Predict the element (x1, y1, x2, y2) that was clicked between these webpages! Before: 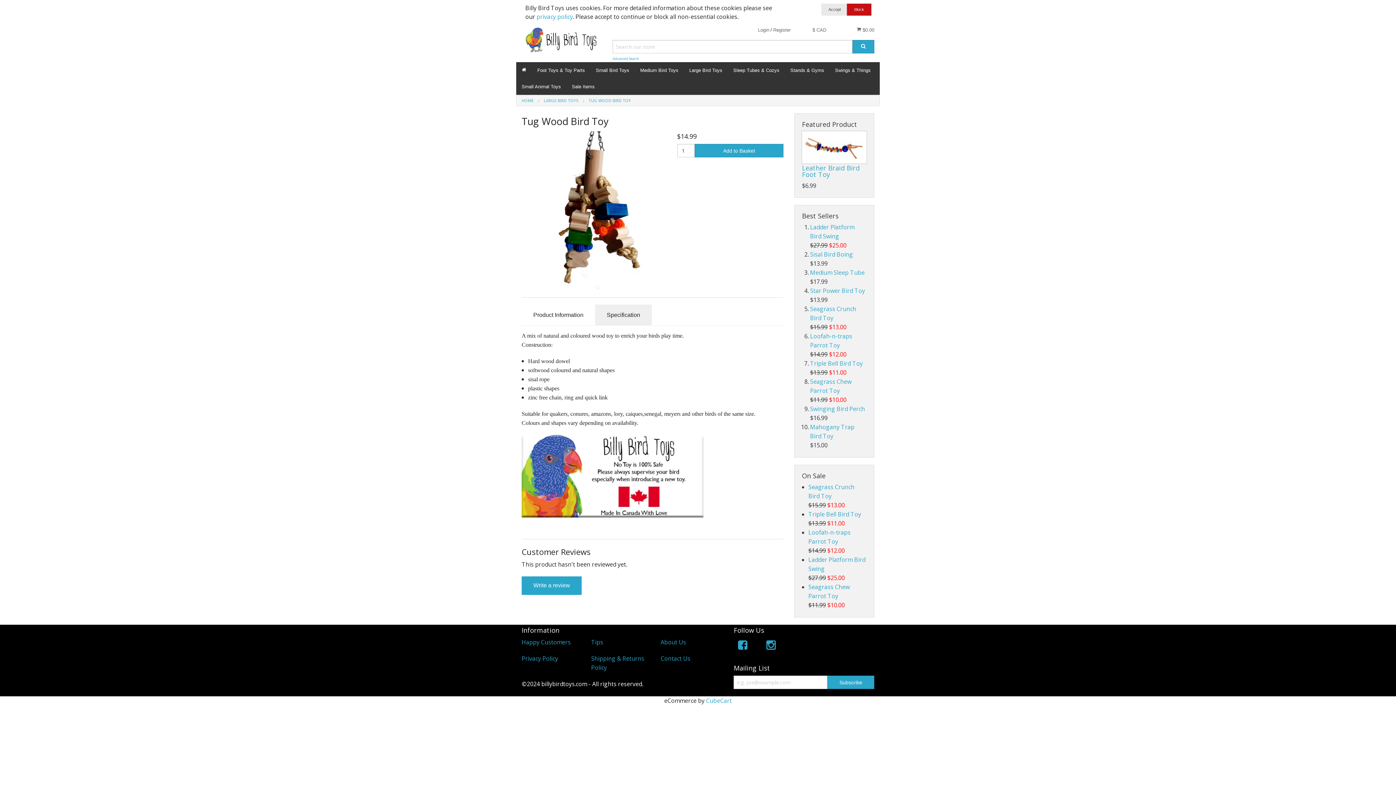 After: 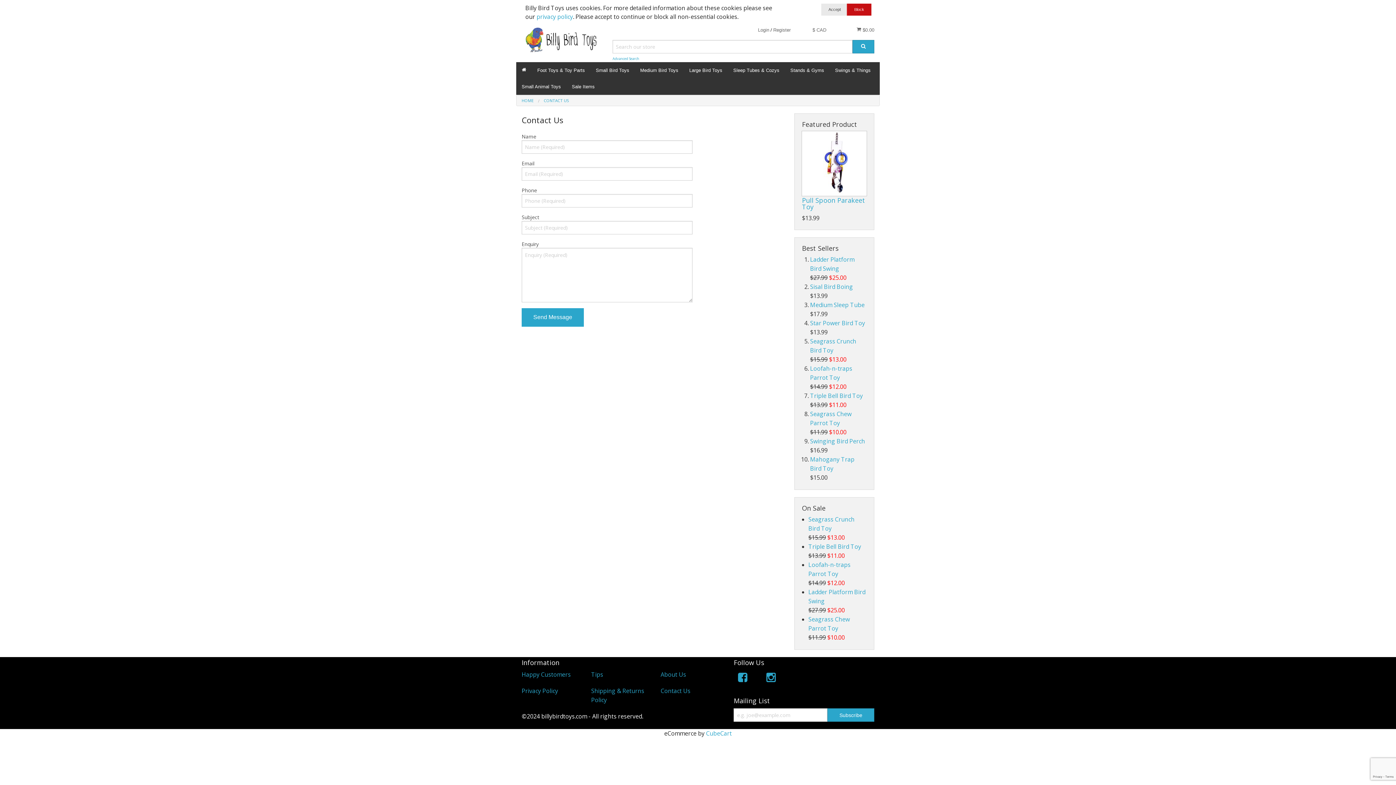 Action: bbox: (660, 654, 690, 662) label: Contact Us